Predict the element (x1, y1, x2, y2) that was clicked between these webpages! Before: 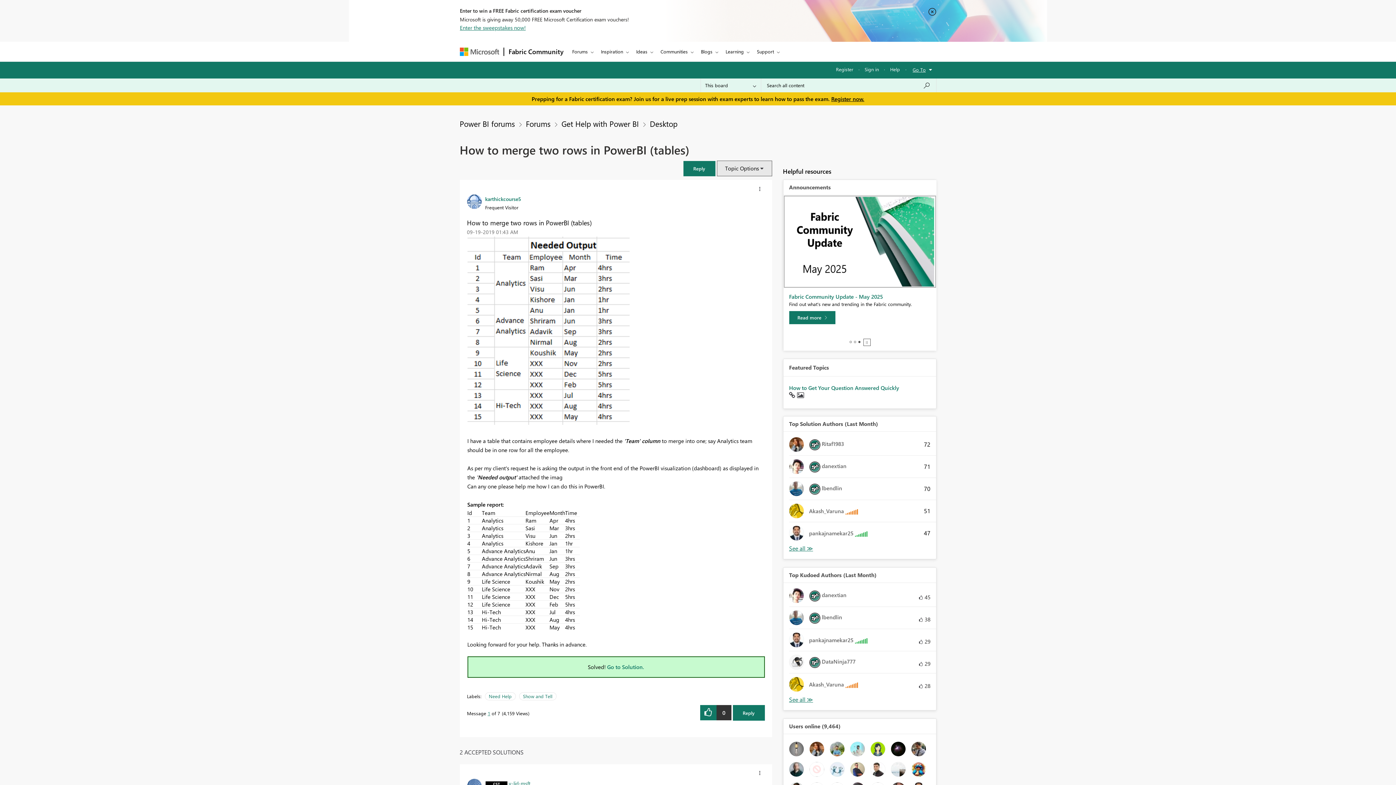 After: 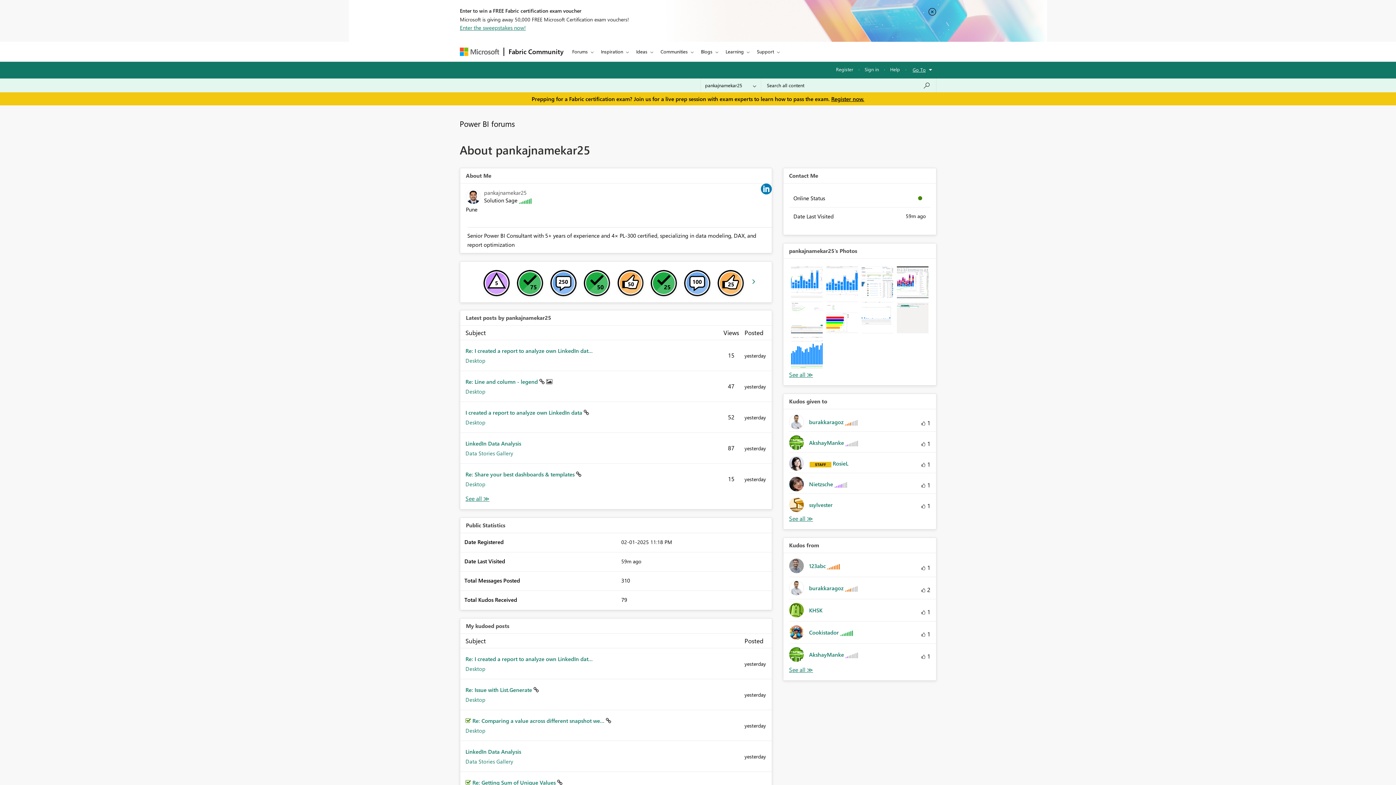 Action: bbox: (789, 633, 872, 647) label: 	
pankajnamekar25 